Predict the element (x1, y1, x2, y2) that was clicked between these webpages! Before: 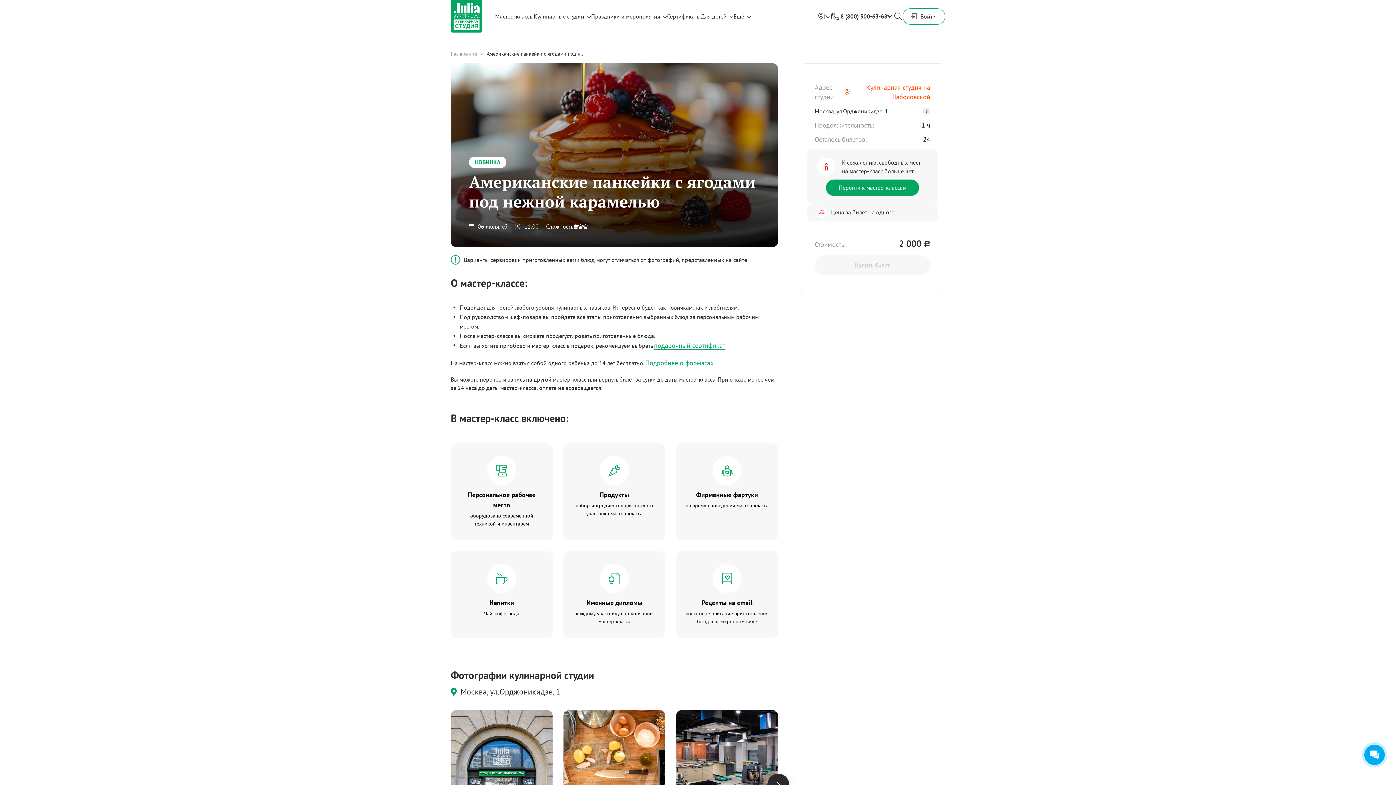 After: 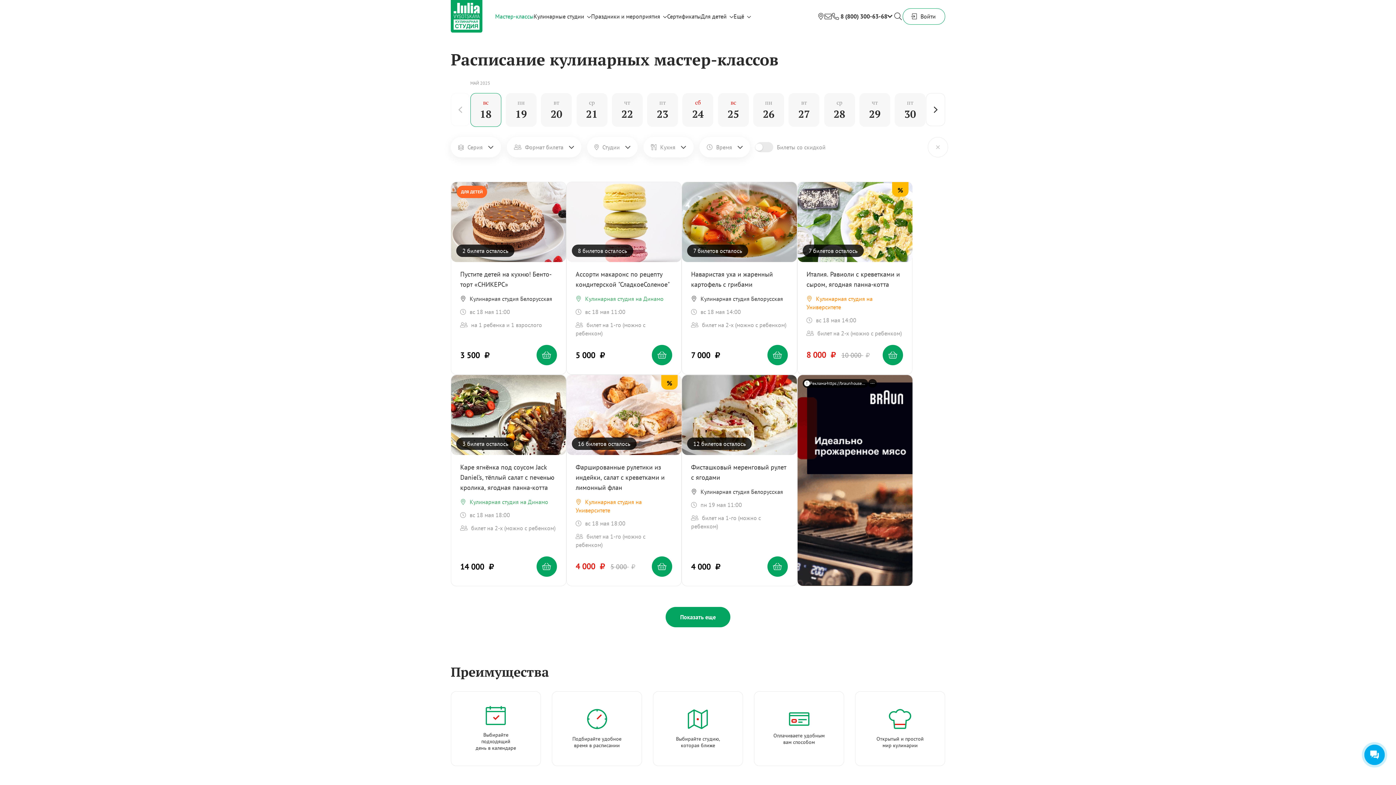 Action: bbox: (495, 8, 533, 24) label: Мастер-классы